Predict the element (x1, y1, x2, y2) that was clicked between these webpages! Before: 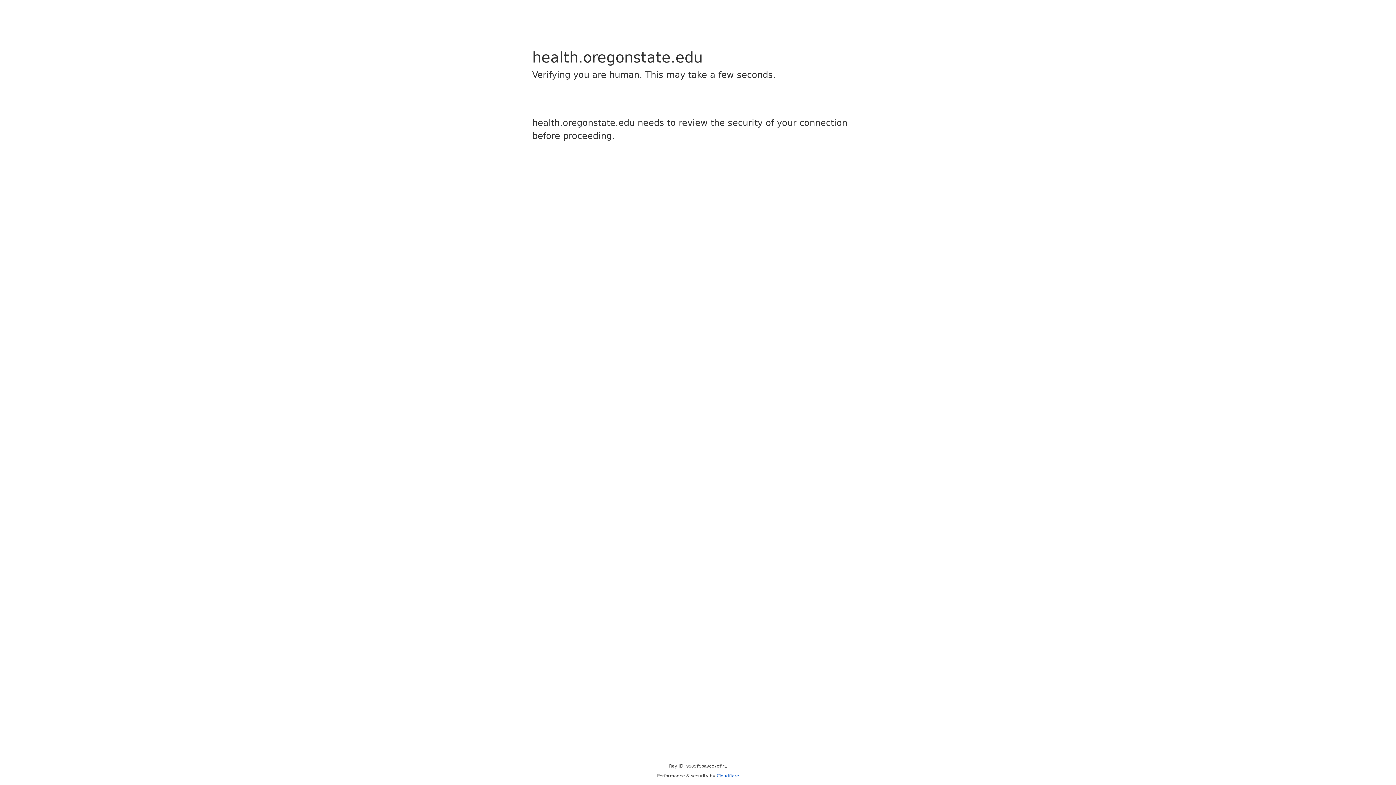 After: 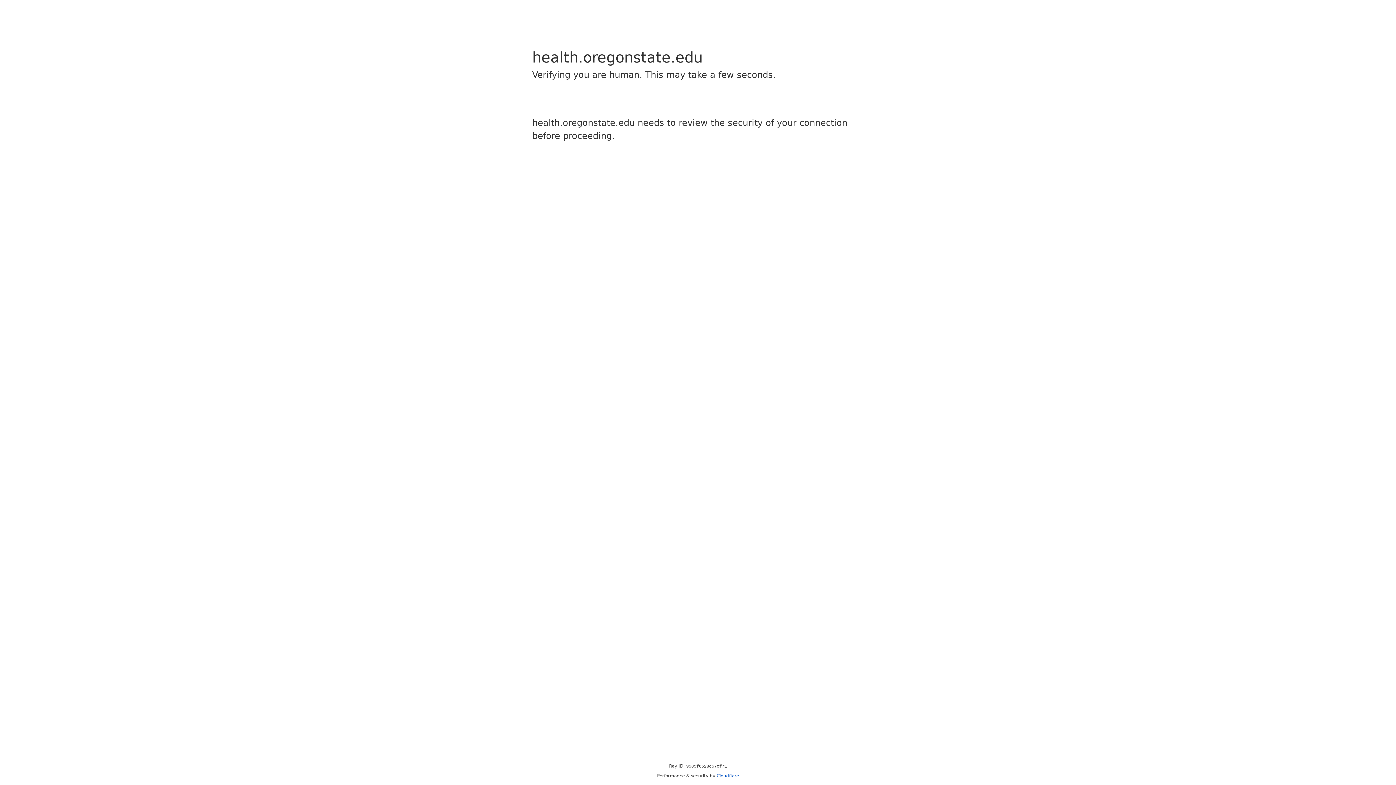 Action: label: Cloudflare bbox: (716, 773, 739, 778)